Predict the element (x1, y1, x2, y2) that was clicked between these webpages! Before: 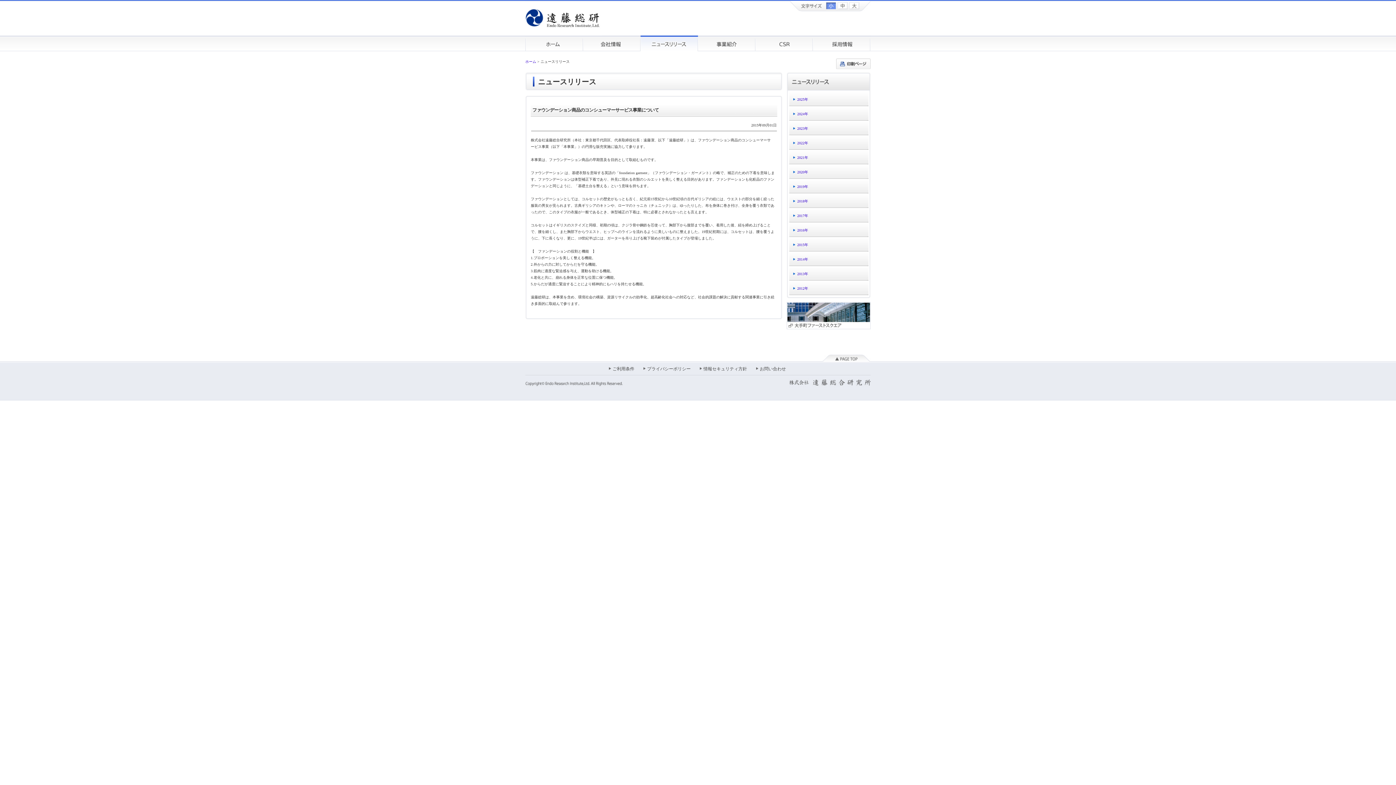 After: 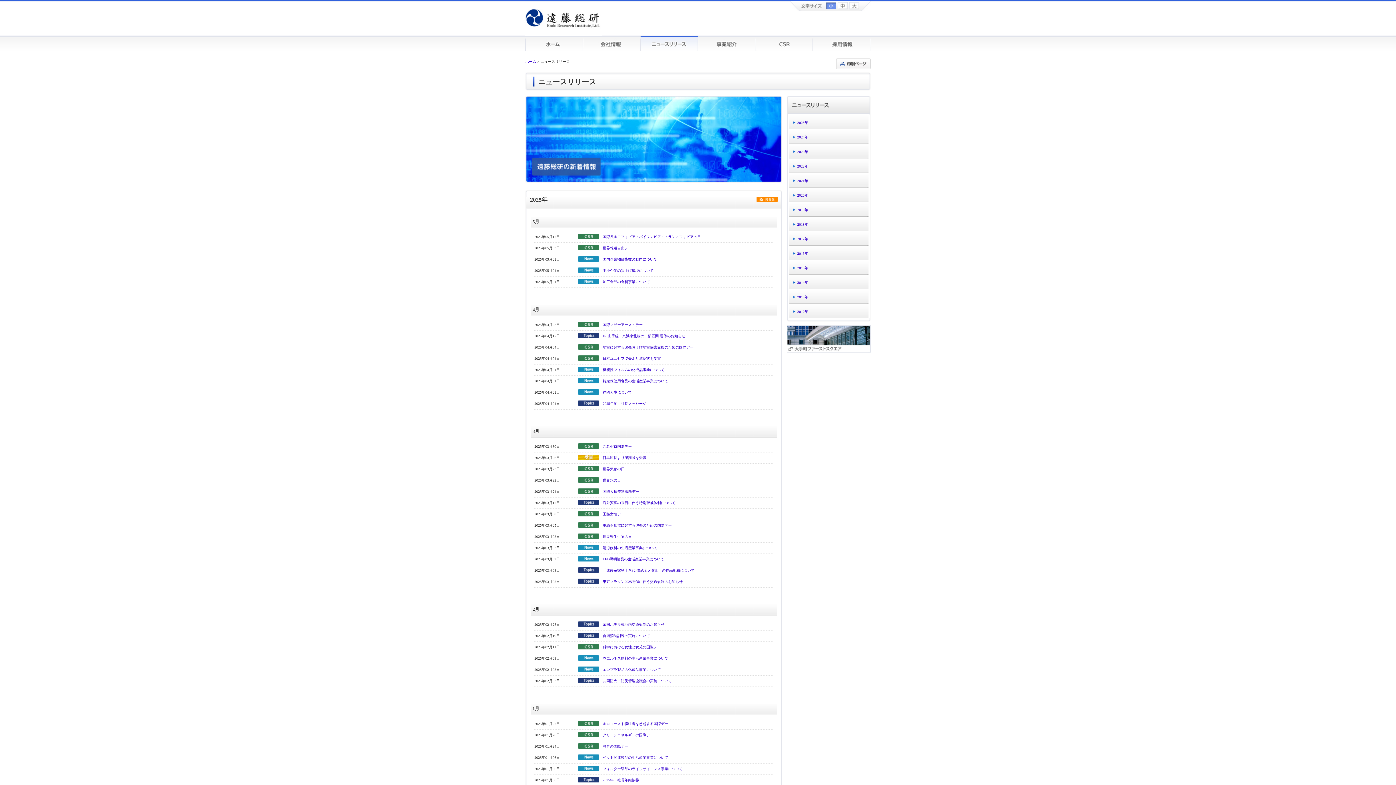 Action: bbox: (788, 91, 869, 106) label: 2025年